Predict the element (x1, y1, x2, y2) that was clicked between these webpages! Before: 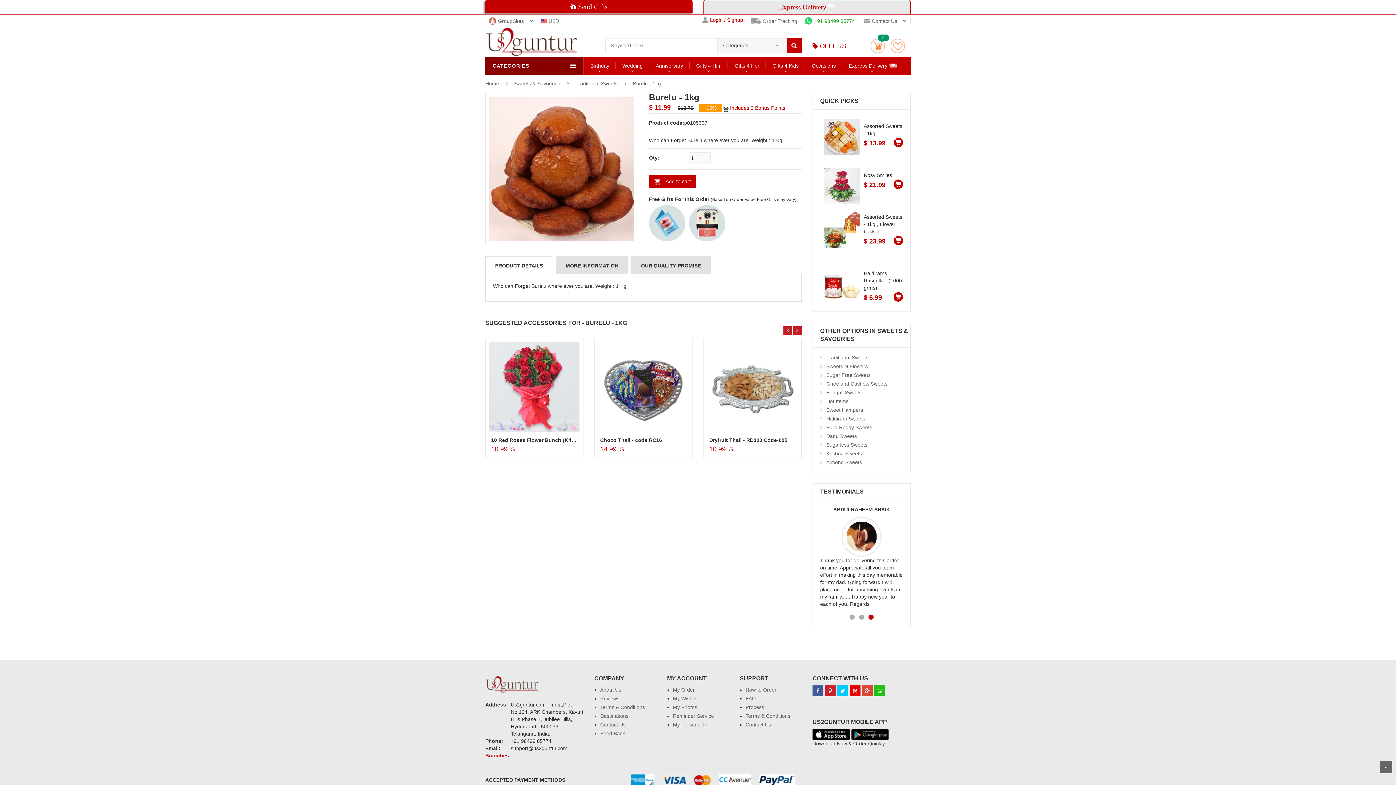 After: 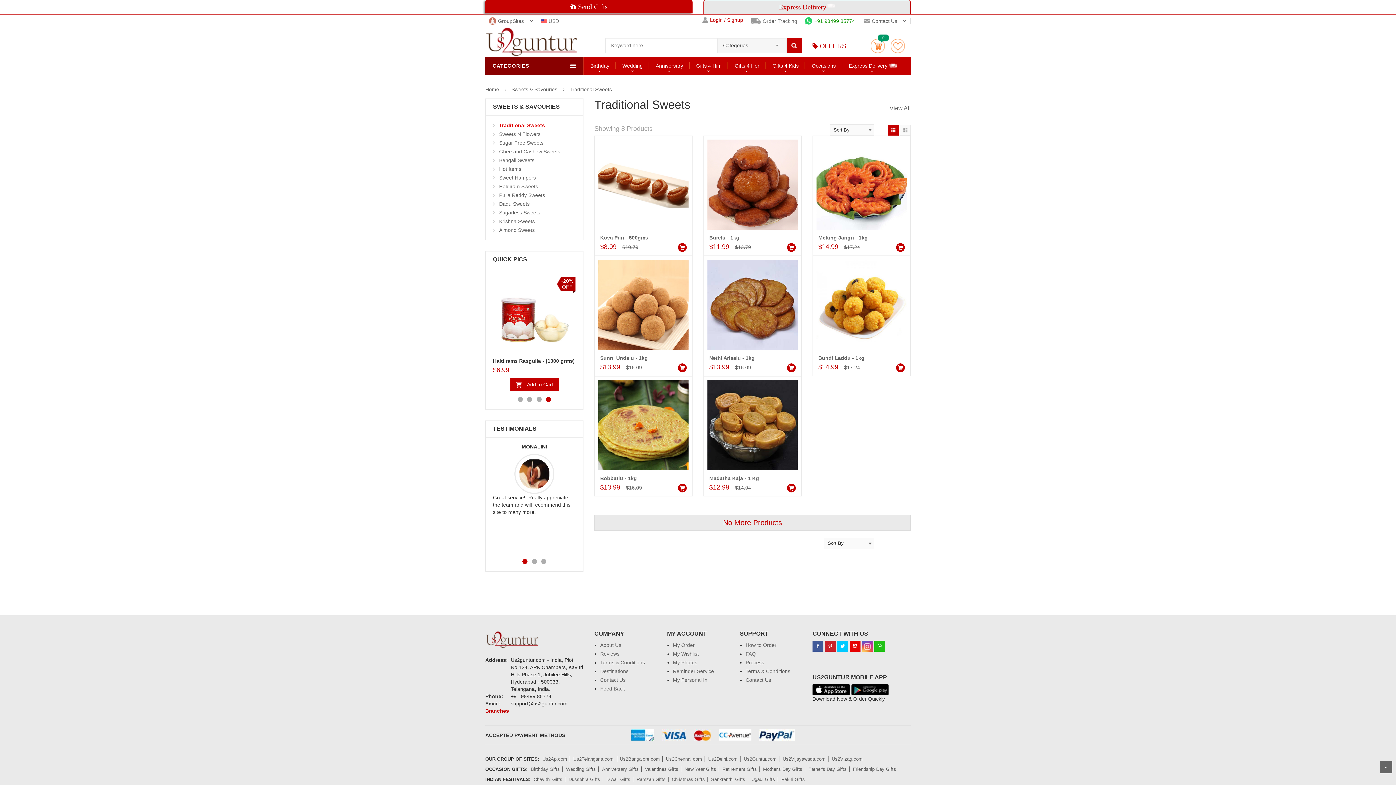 Action: bbox: (826, 354, 868, 360) label: Traditional Sweets